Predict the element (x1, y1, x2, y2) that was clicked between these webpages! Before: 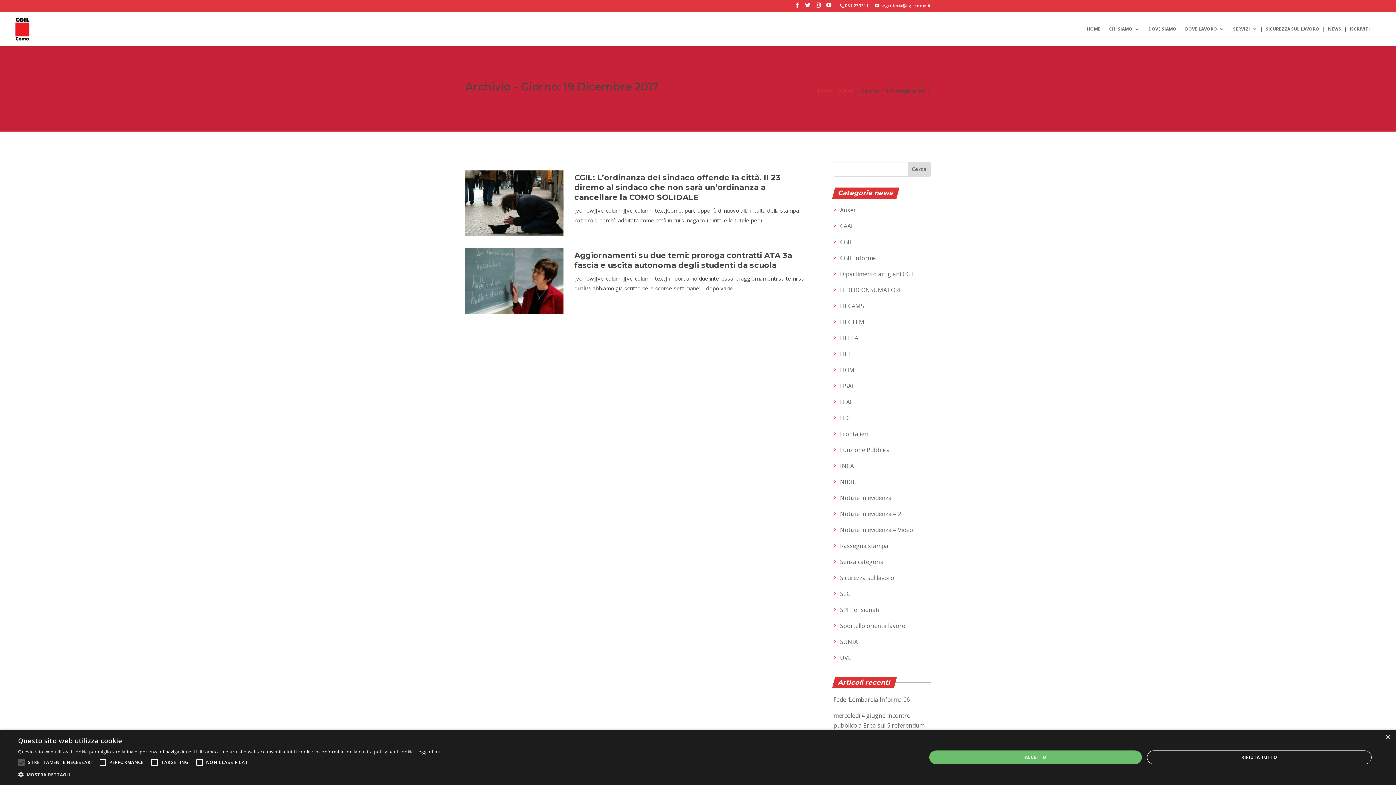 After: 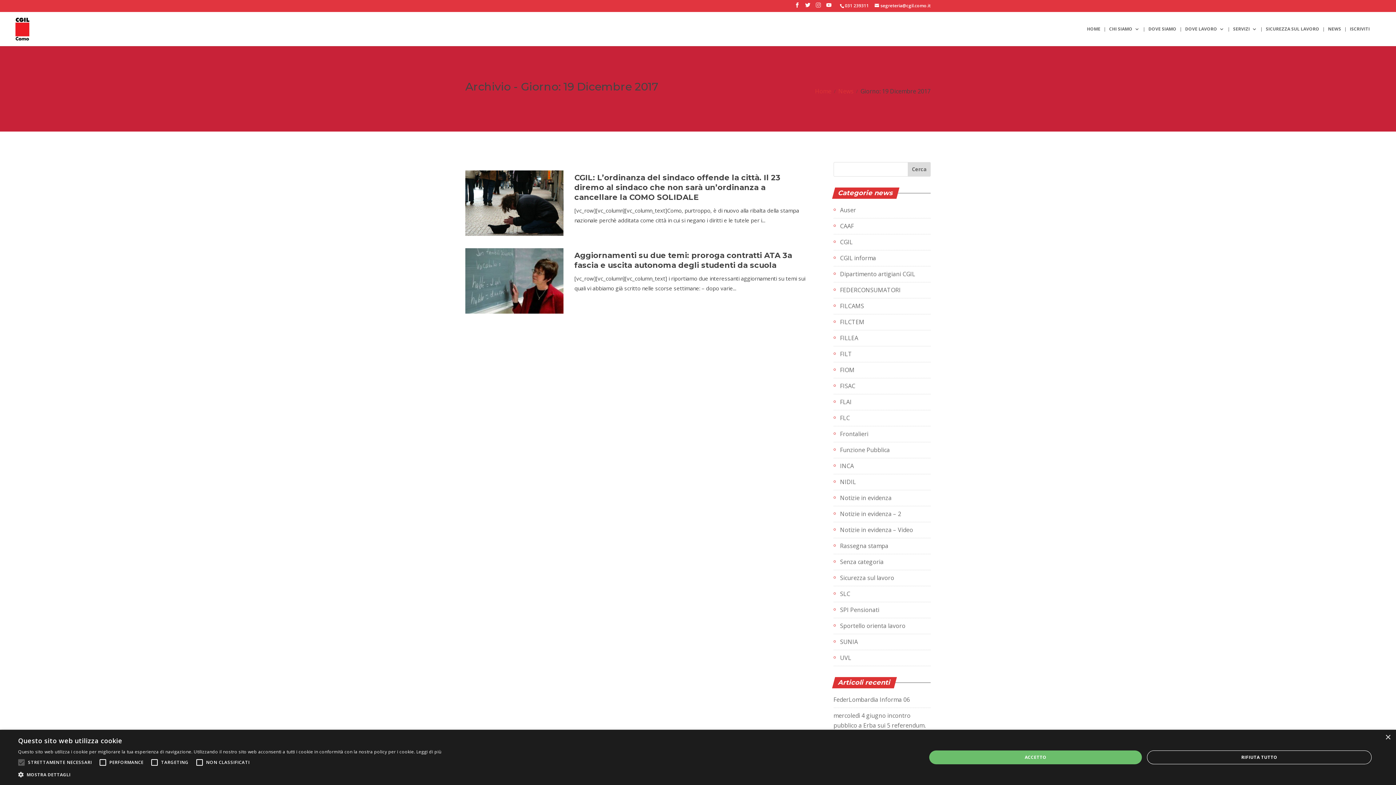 Action: bbox: (816, 2, 821, 11)